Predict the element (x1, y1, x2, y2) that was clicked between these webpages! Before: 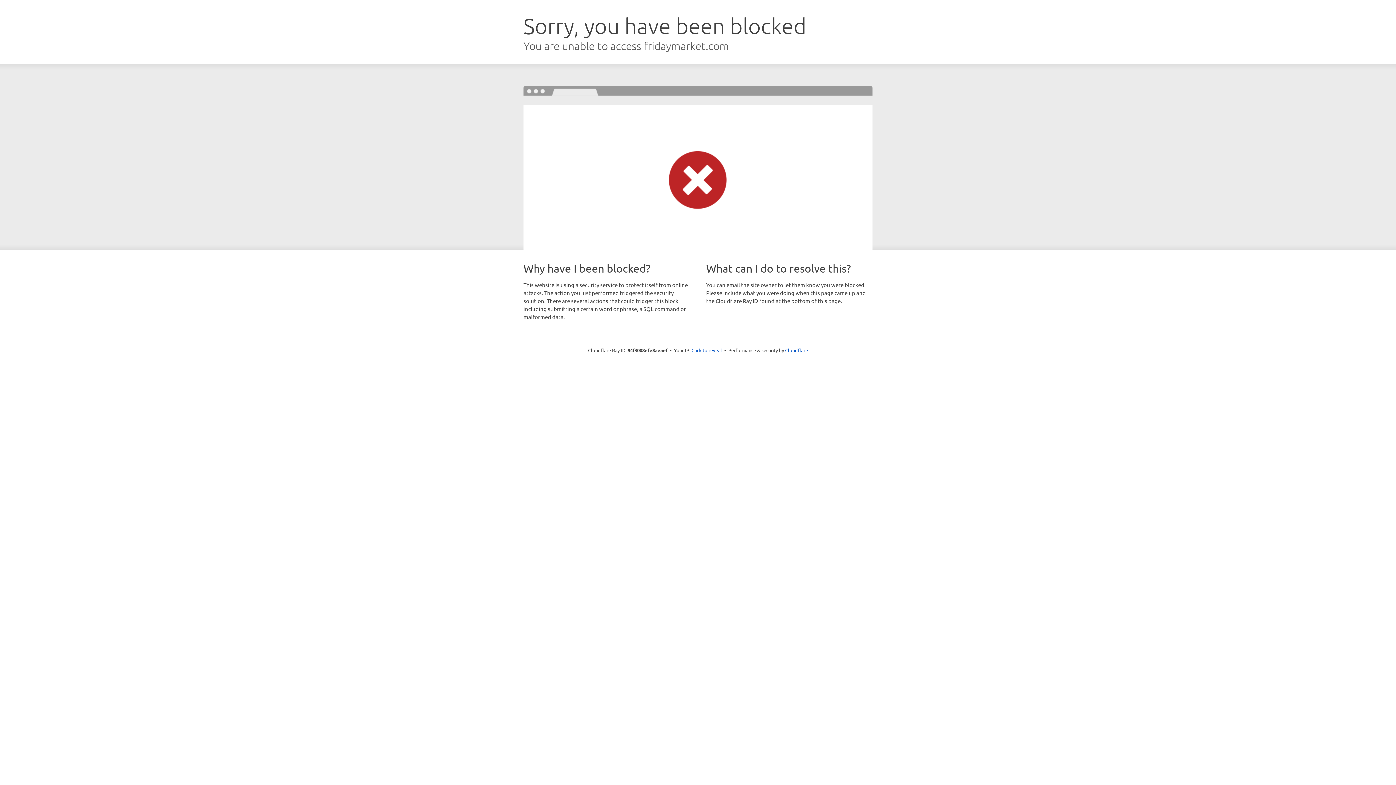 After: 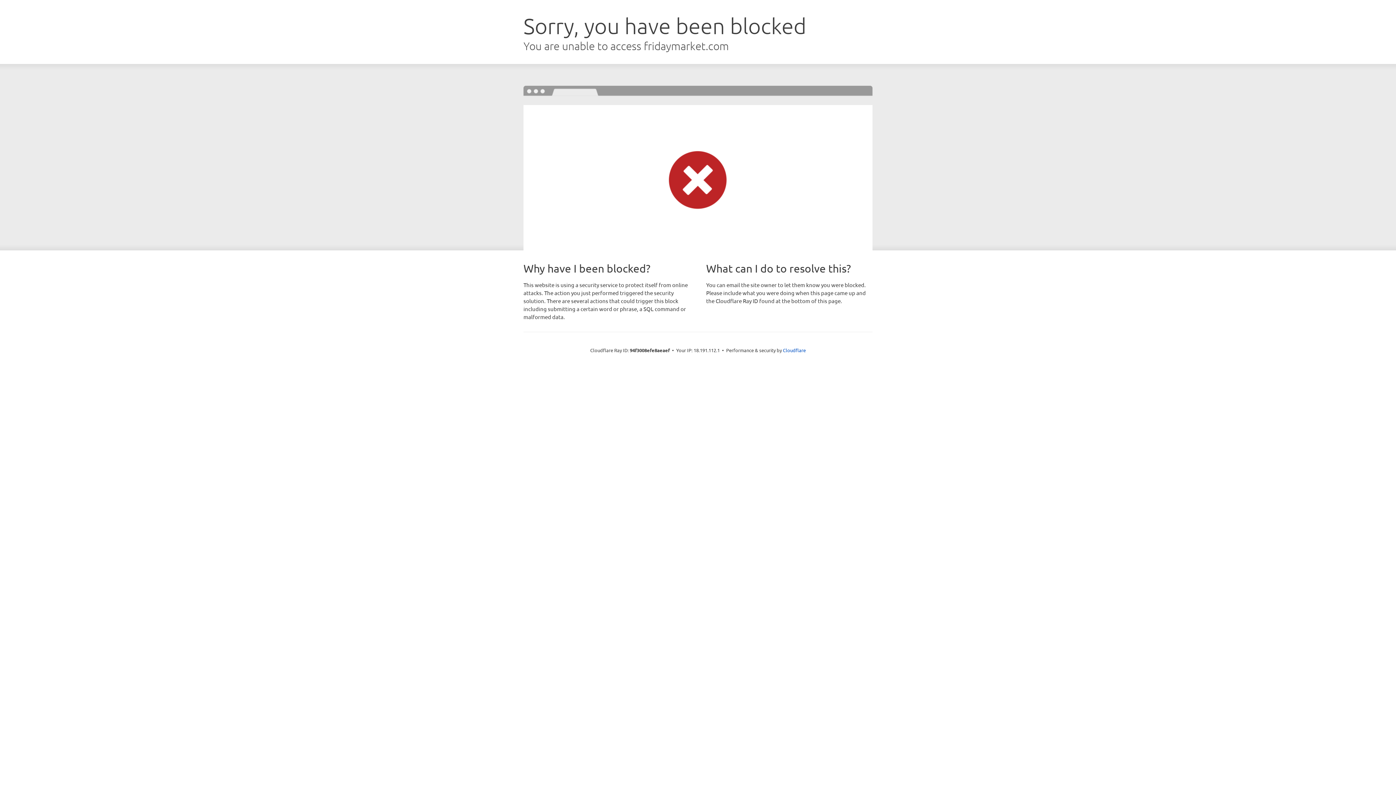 Action: bbox: (691, 346, 722, 353) label: Click to reveal